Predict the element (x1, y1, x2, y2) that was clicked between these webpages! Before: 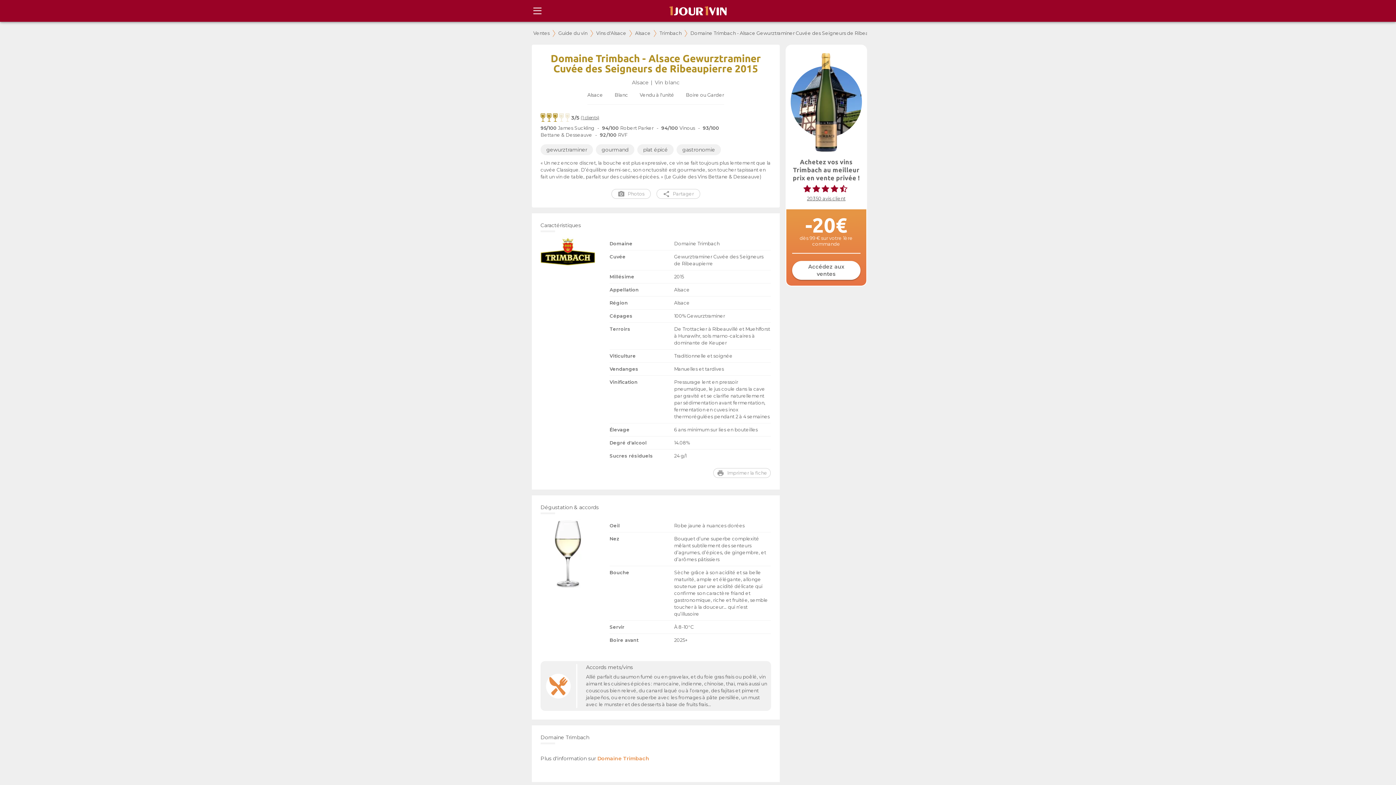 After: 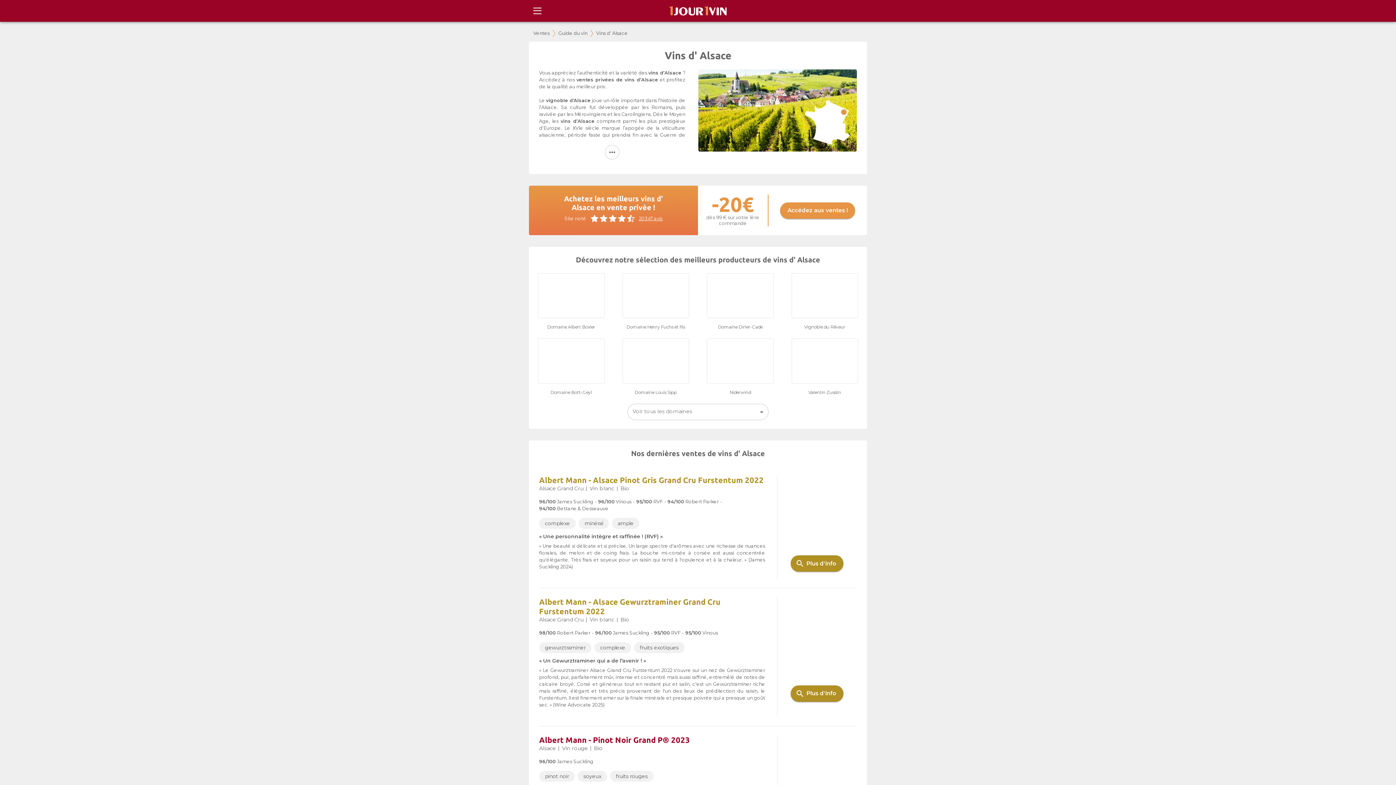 Action: bbox: (596, 30, 626, 36) label: Vins d'Alsace